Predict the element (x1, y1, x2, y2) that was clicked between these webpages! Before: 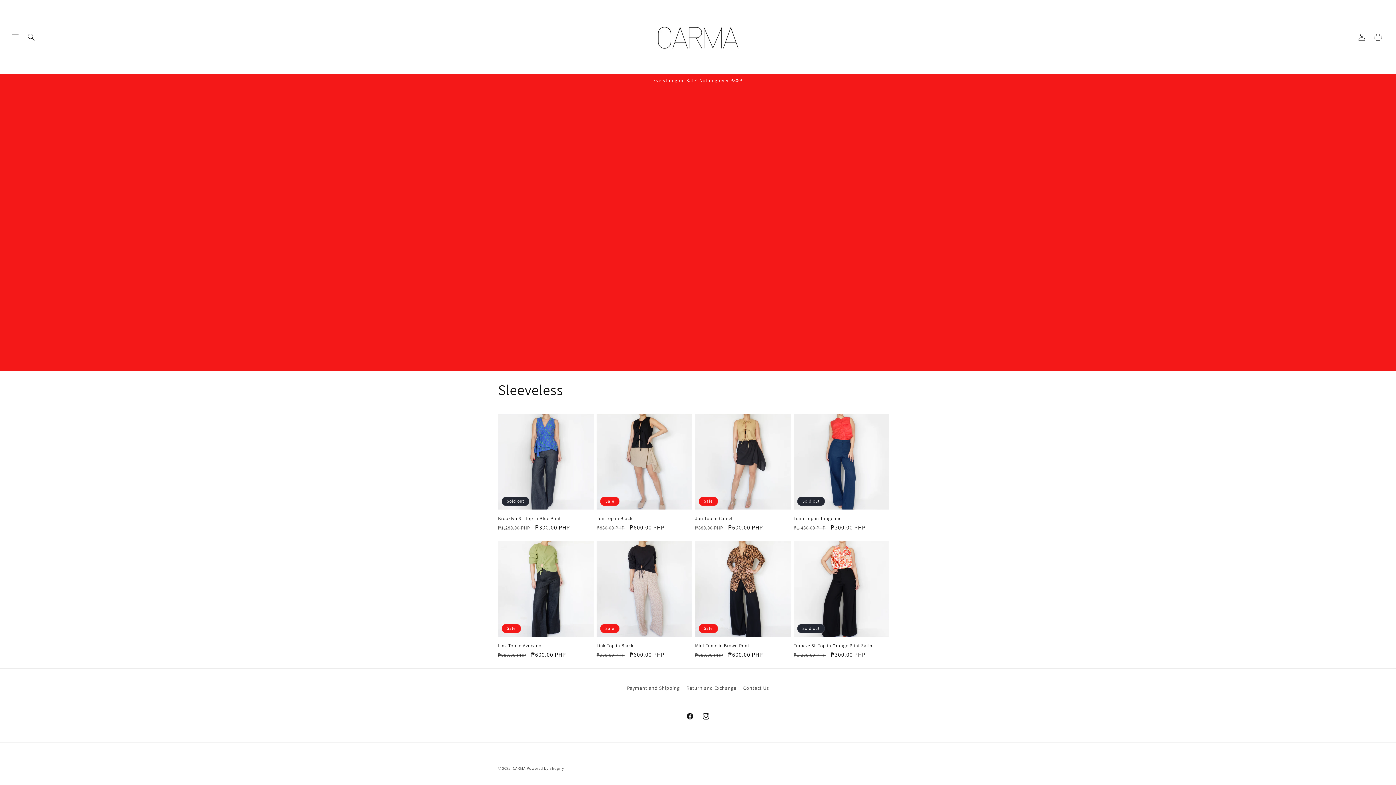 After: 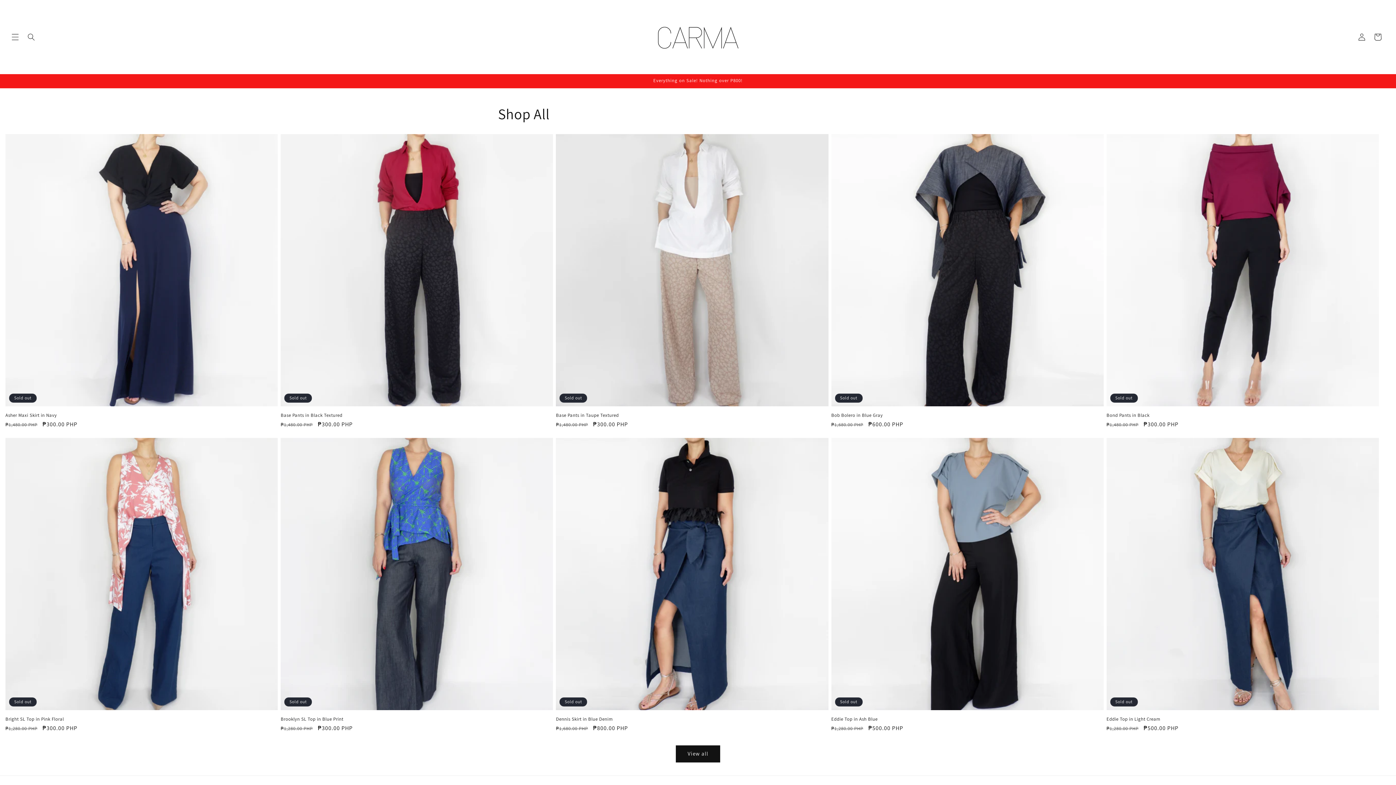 Action: label: CARMA bbox: (512, 766, 525, 771)